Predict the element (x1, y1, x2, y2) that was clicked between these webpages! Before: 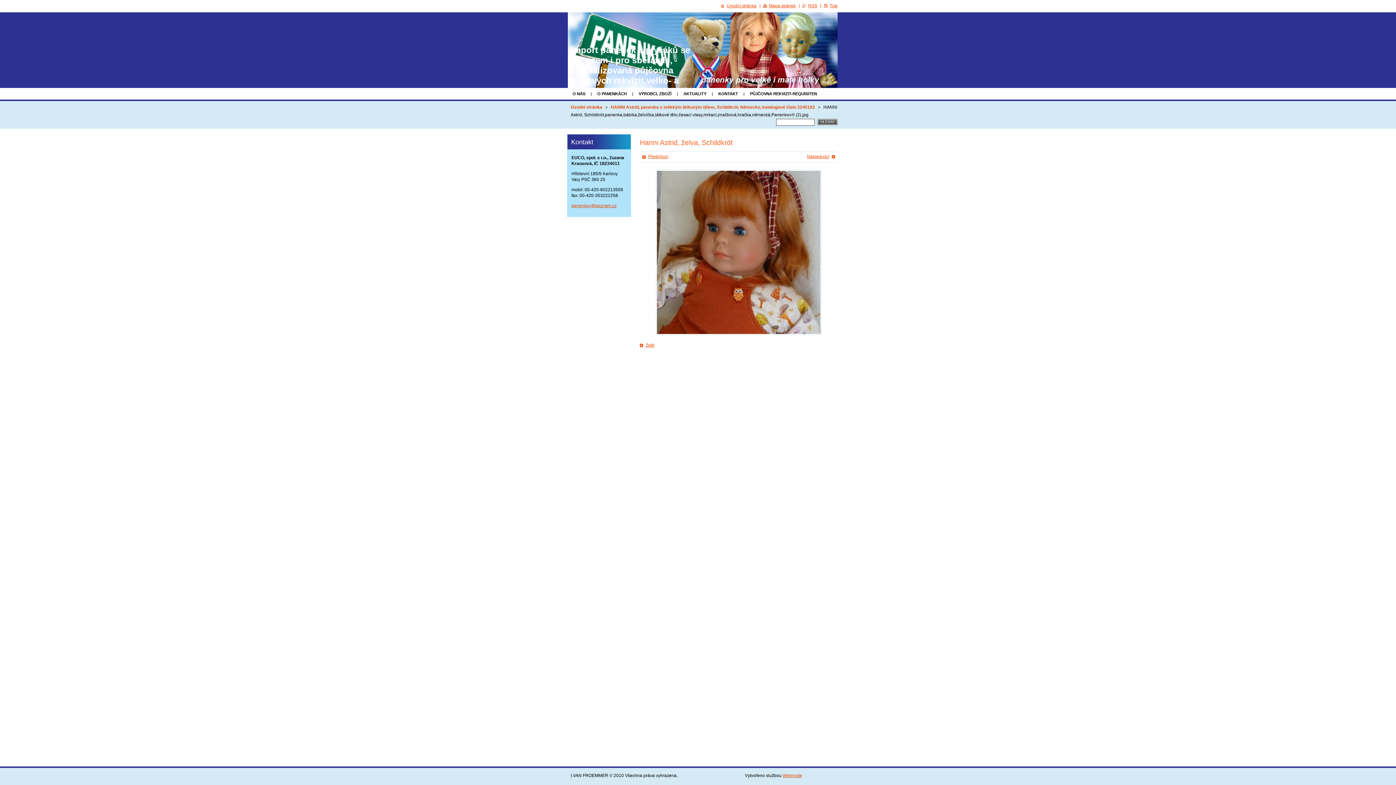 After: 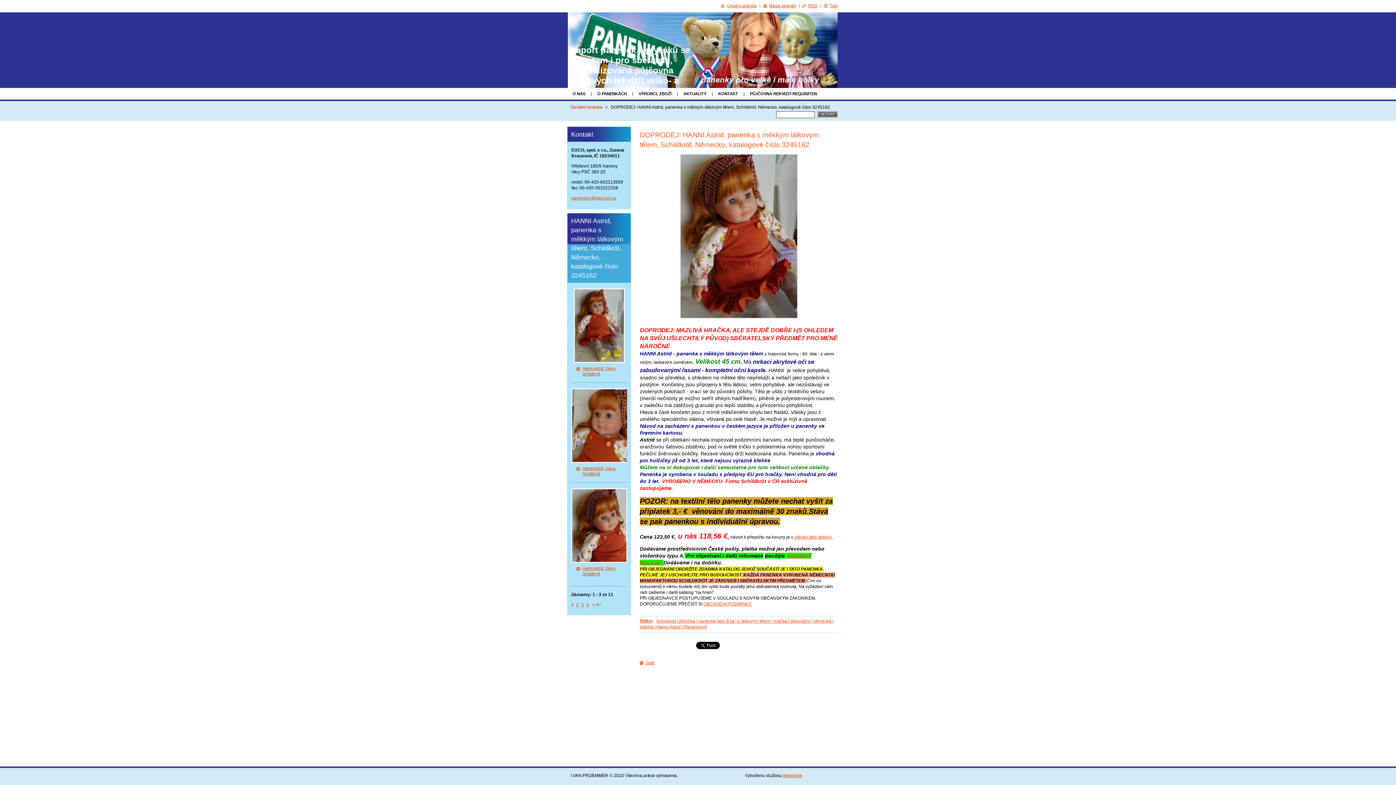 Action: label: HANNI Astrid, panenka s měkkým látkovým tělem, Schildkröt, Německo, katalogové číslo 3245162 bbox: (610, 104, 815, 109)